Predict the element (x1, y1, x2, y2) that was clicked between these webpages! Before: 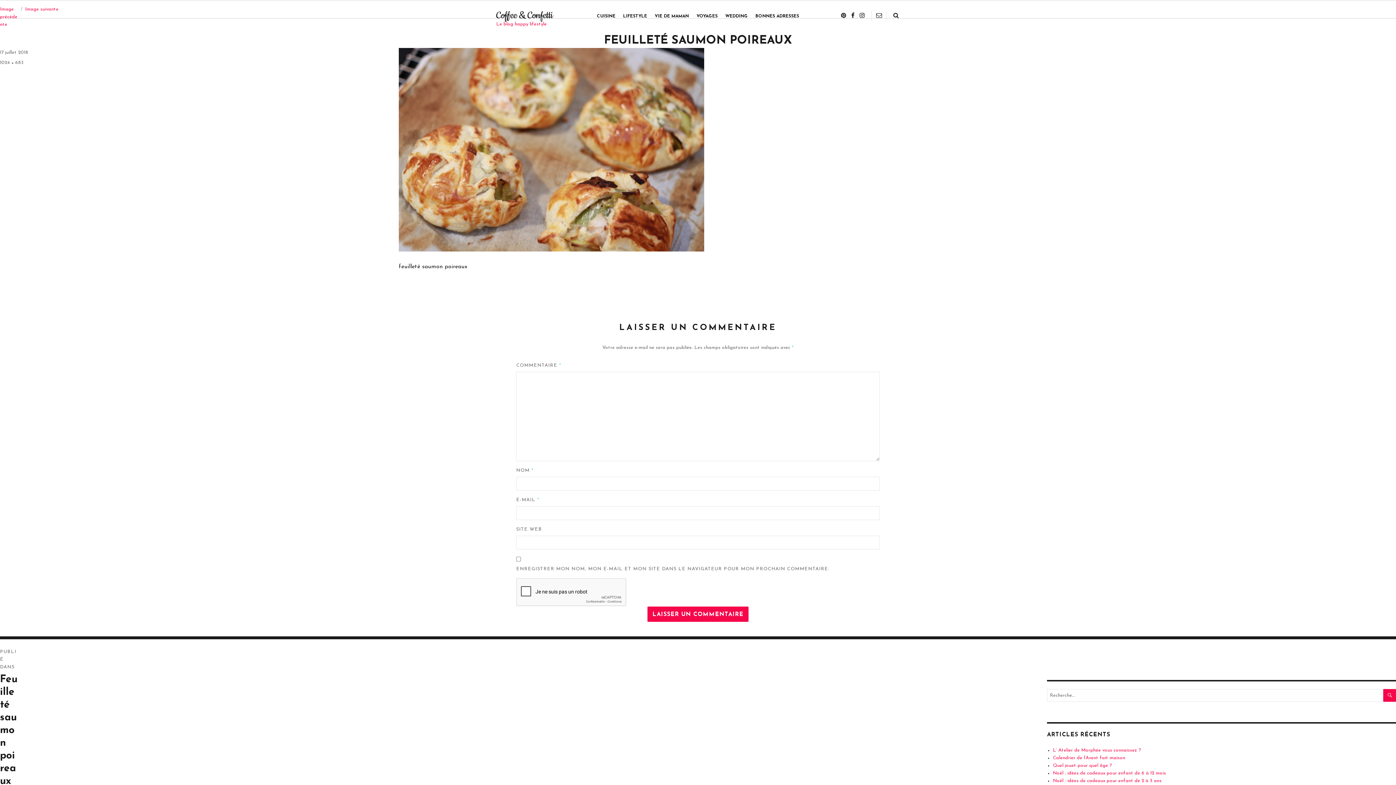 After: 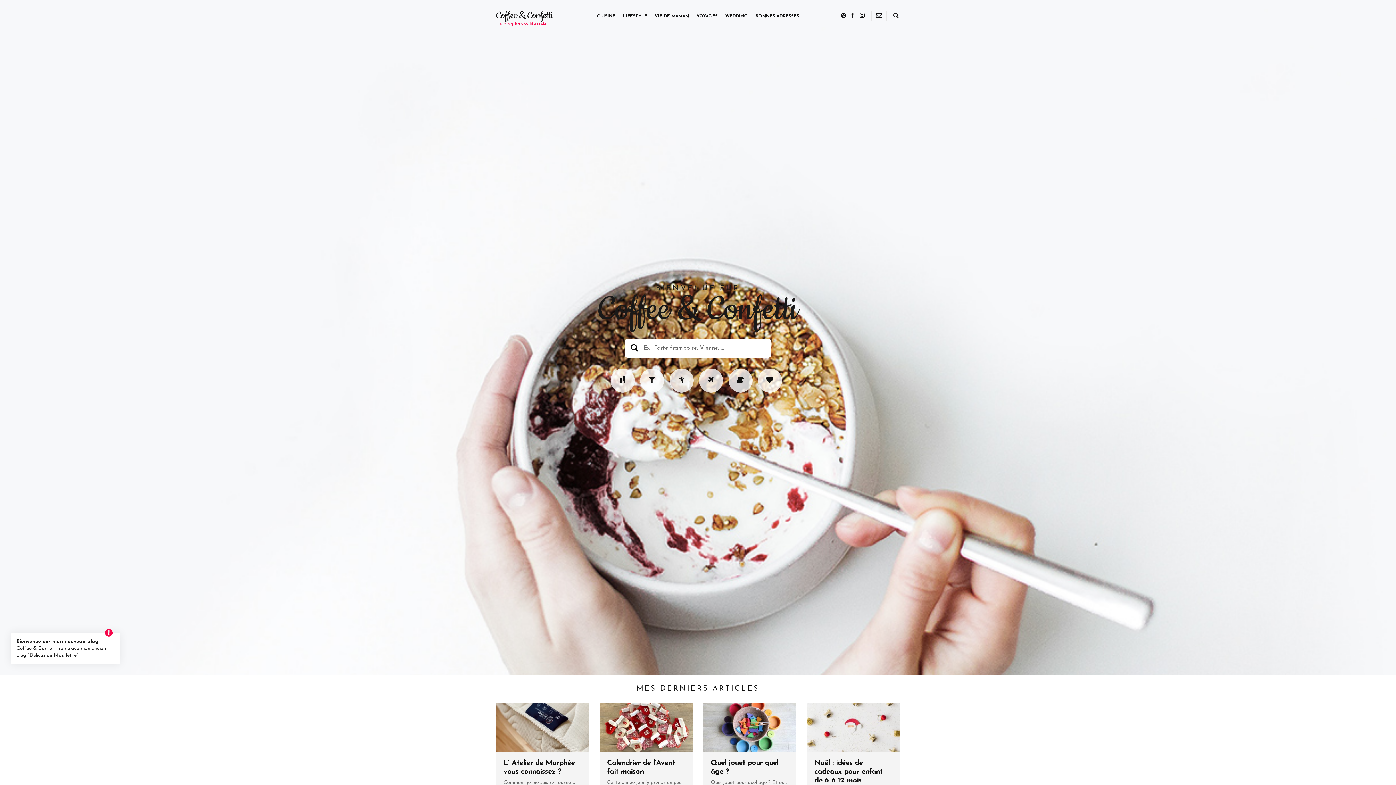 Action: bbox: (496, 9, 553, 21) label: Coffee & Confetti